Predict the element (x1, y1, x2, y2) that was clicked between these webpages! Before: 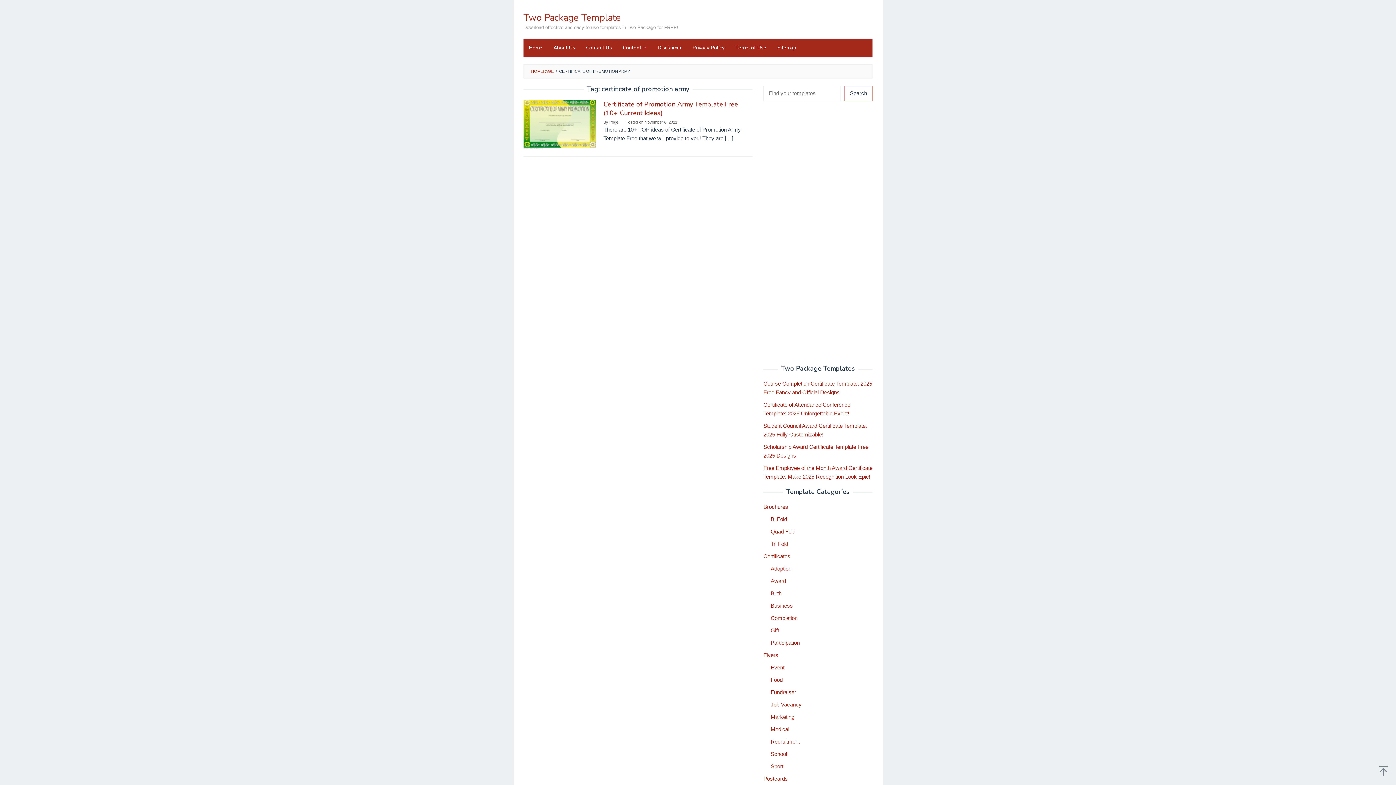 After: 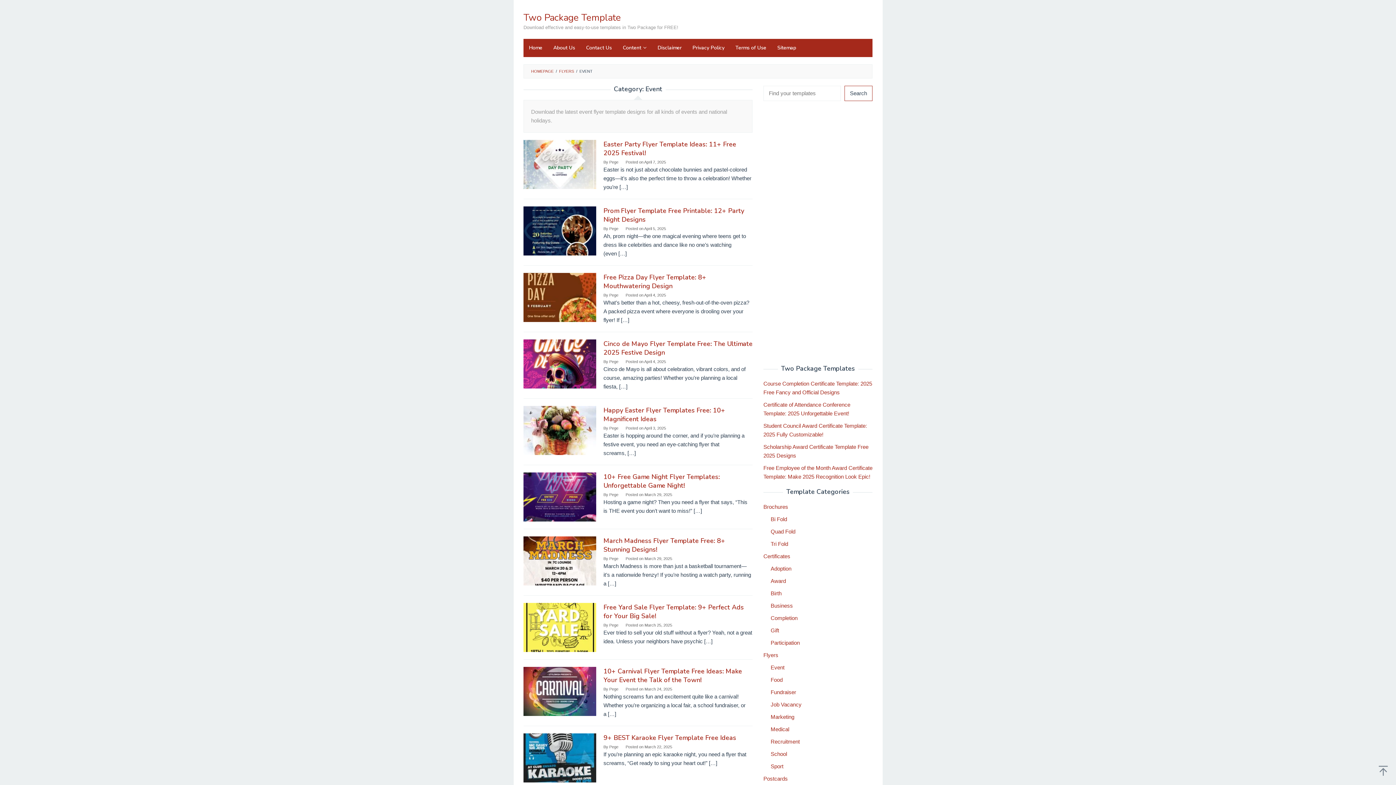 Action: label: Event bbox: (770, 664, 784, 670)